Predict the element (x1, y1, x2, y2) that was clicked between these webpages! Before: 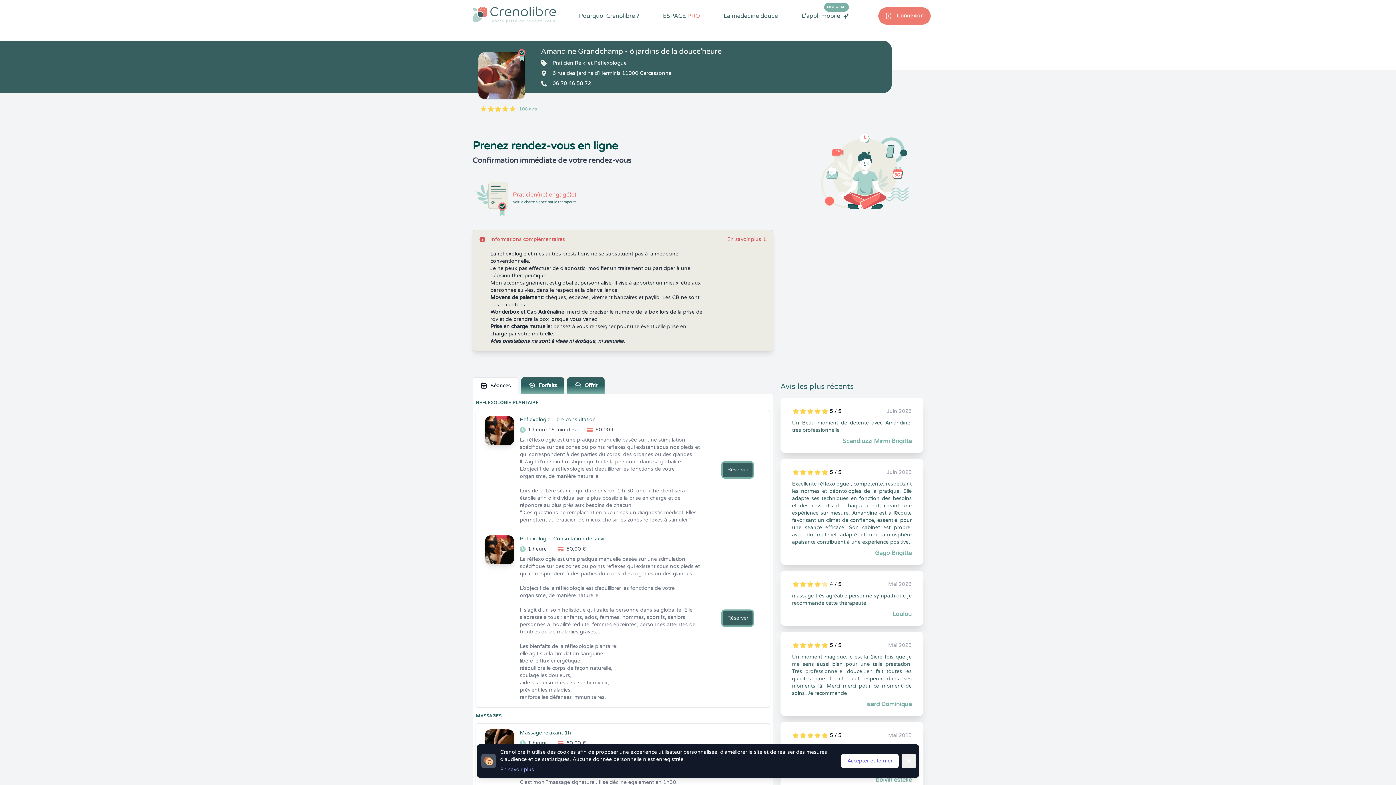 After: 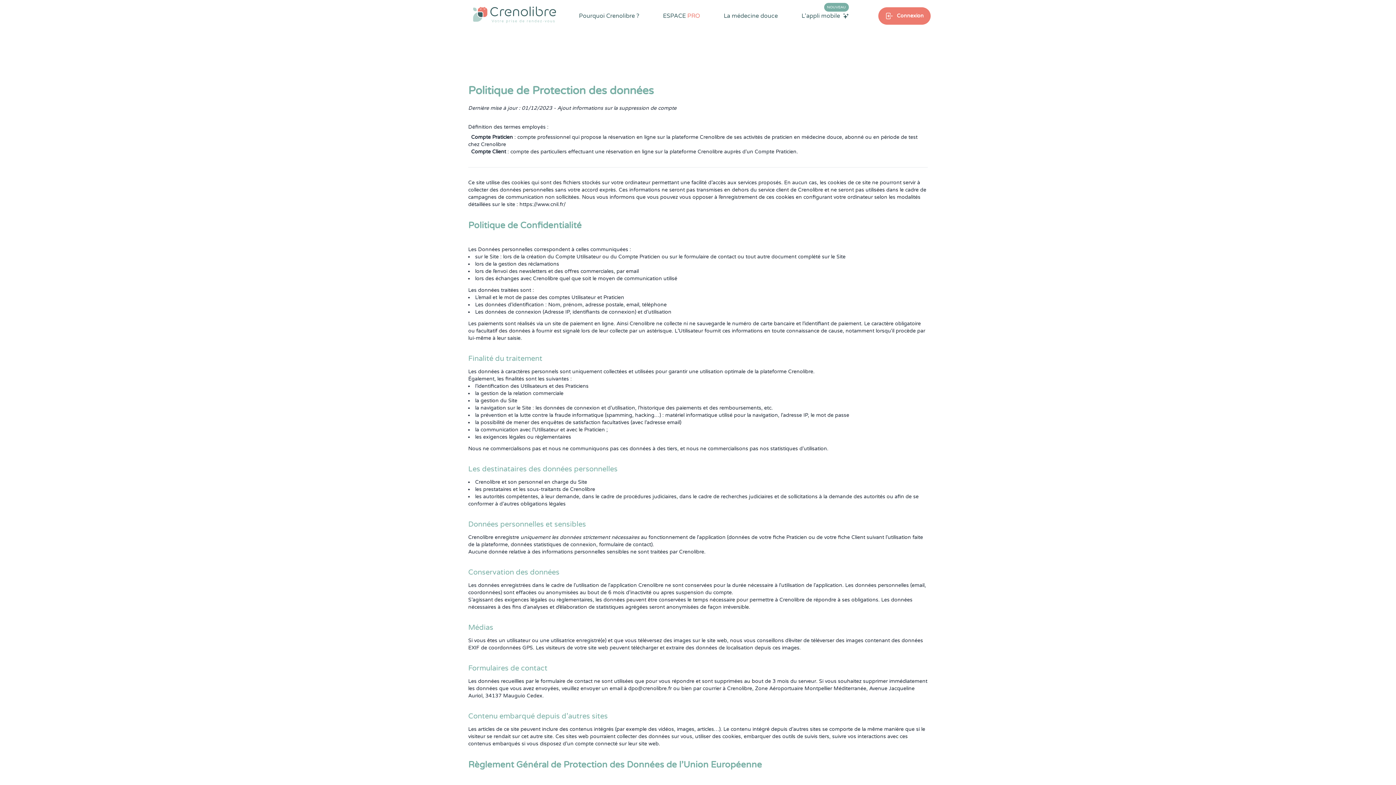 Action: bbox: (500, 766, 534, 773) label: En savoir plus